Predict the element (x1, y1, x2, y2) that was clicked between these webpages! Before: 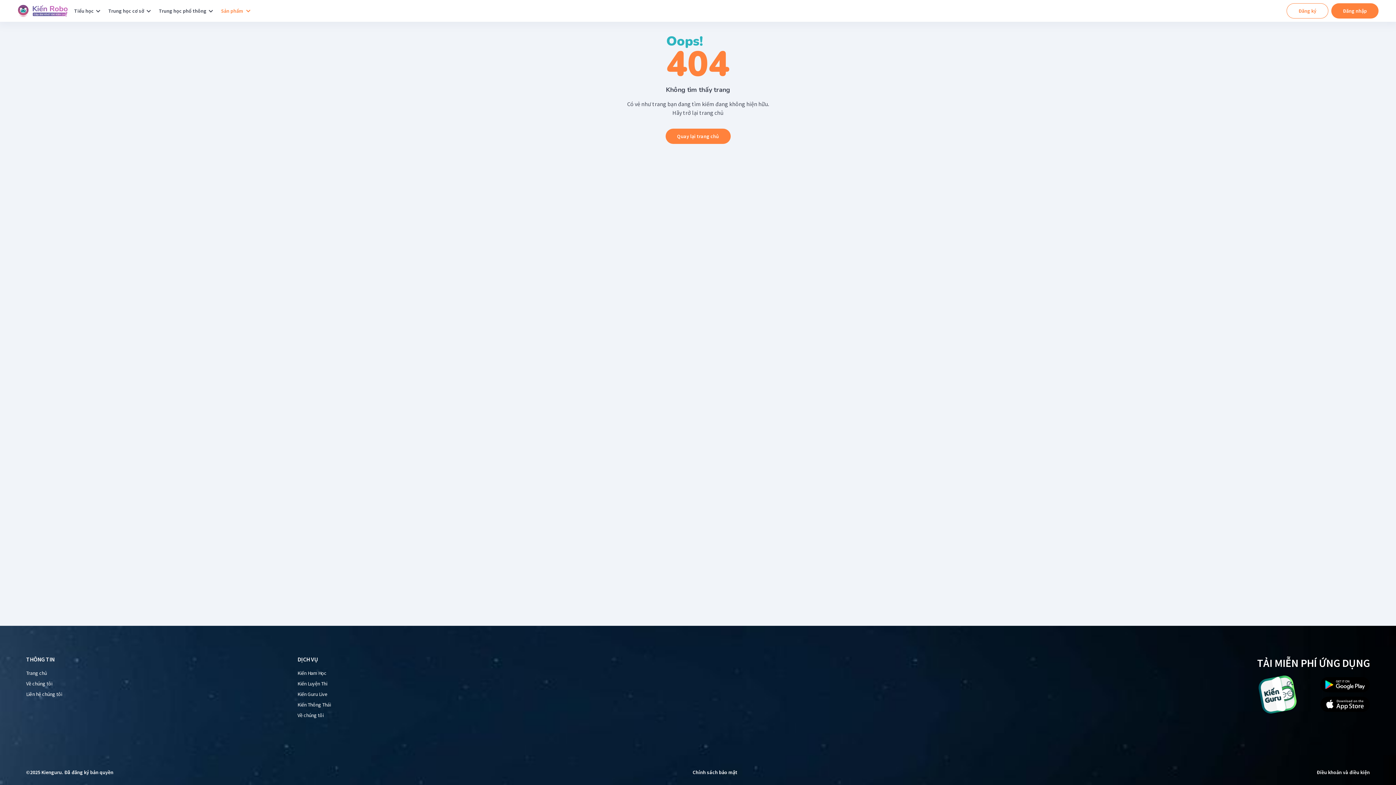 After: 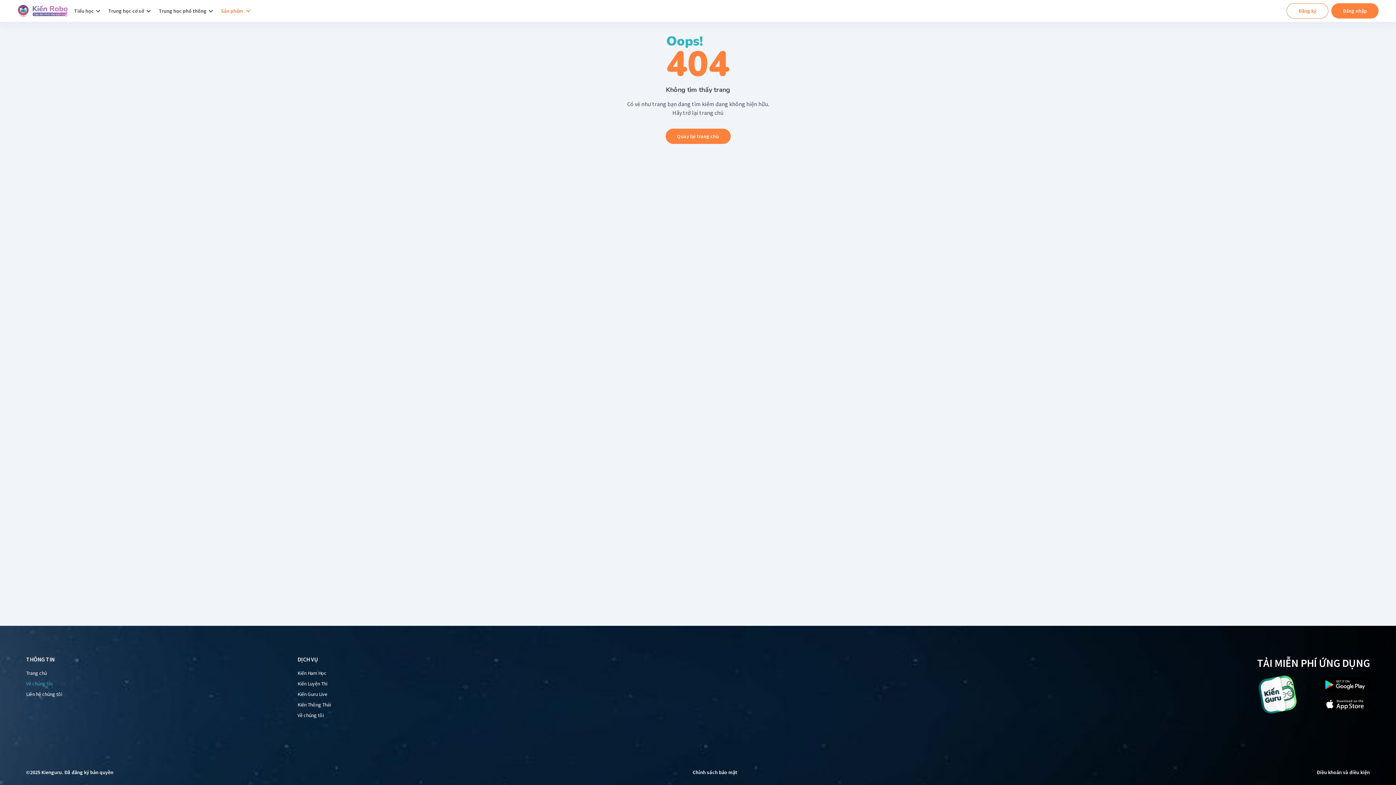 Action: bbox: (26, 680, 52, 687) label: Về chúng tôi